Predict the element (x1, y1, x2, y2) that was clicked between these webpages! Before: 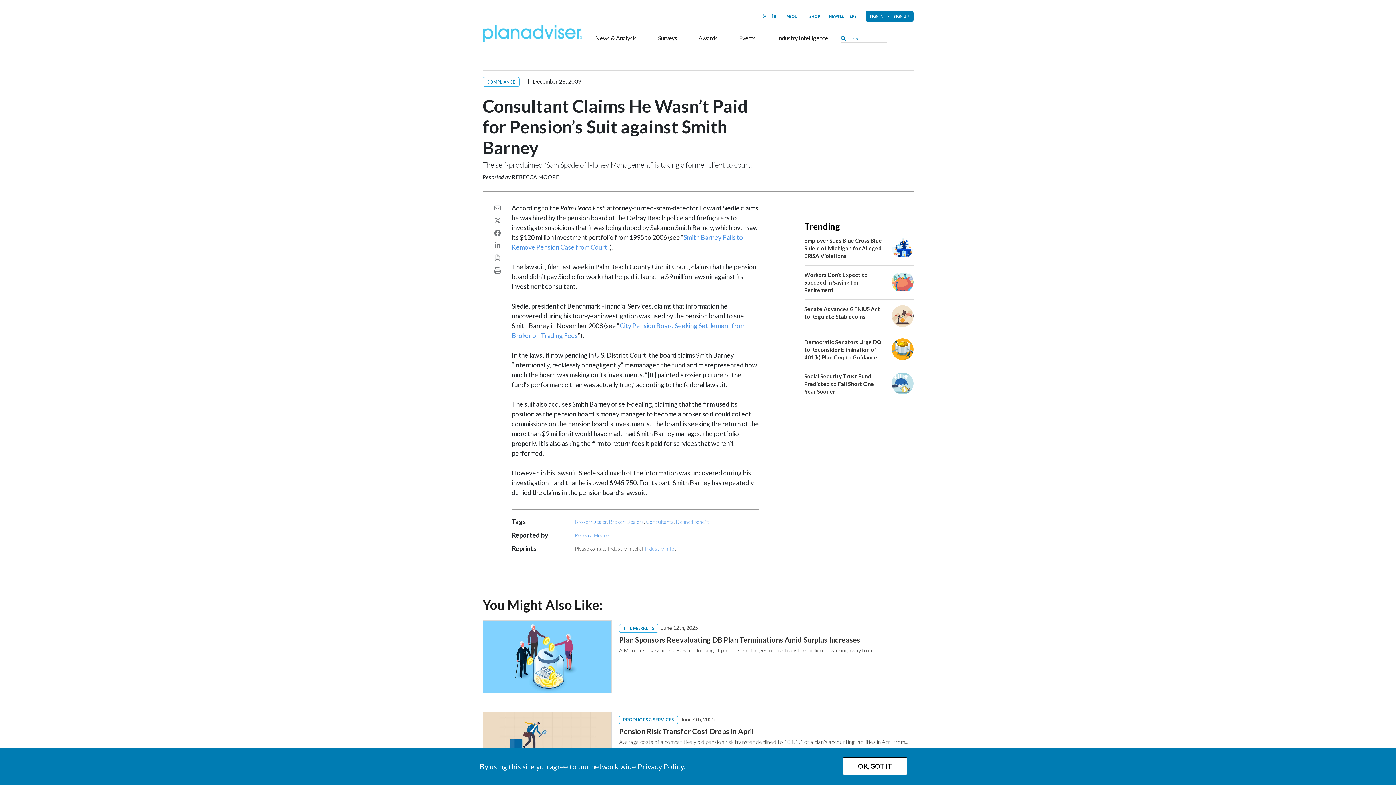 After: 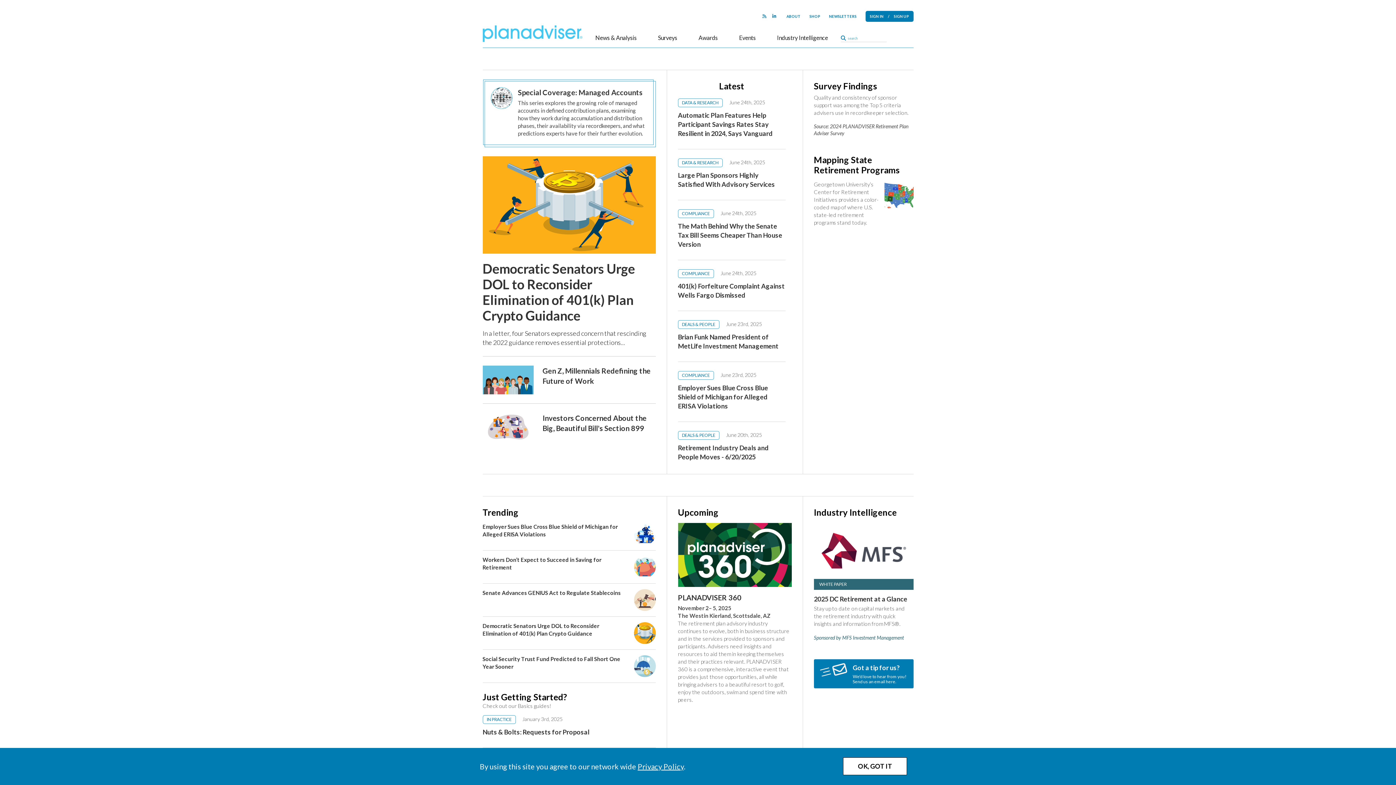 Action: bbox: (482, 38, 582, 42)